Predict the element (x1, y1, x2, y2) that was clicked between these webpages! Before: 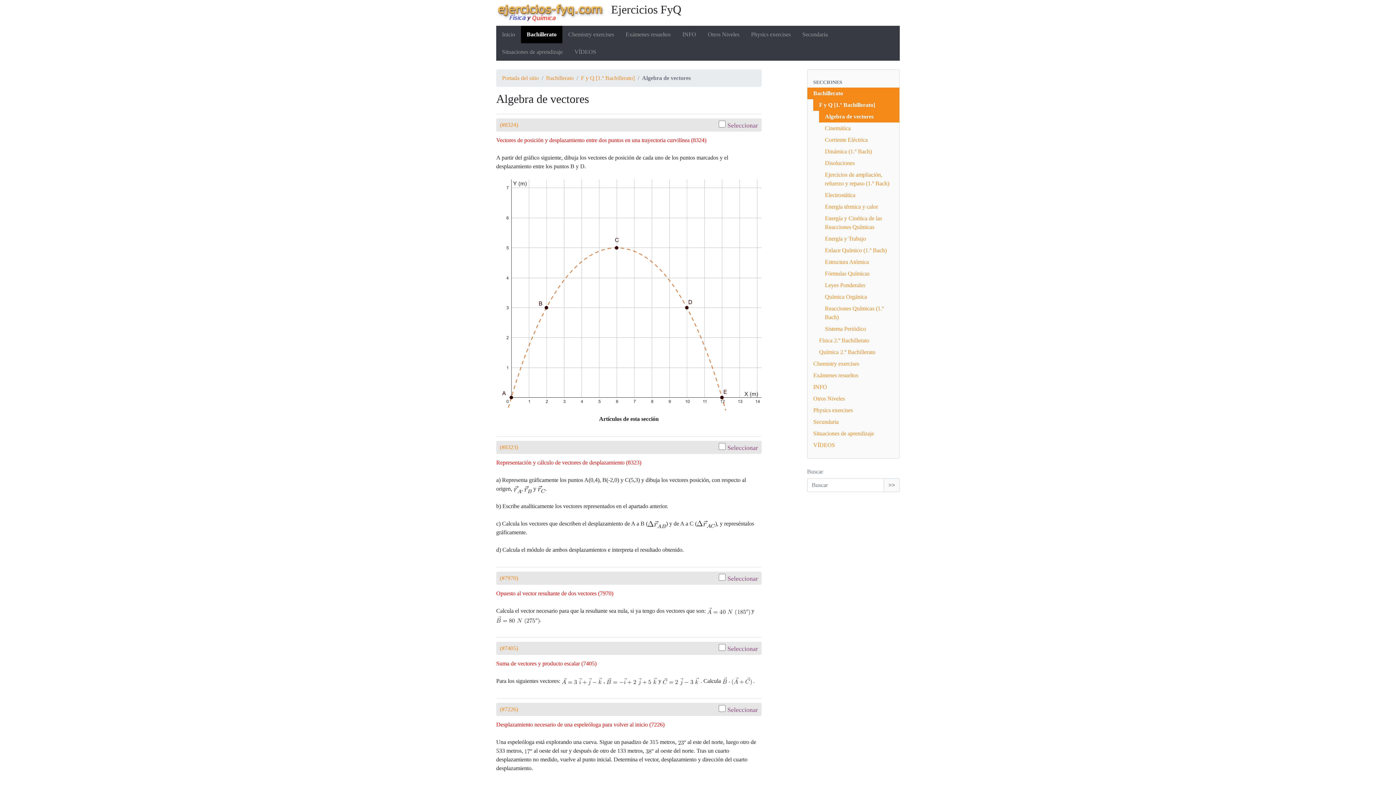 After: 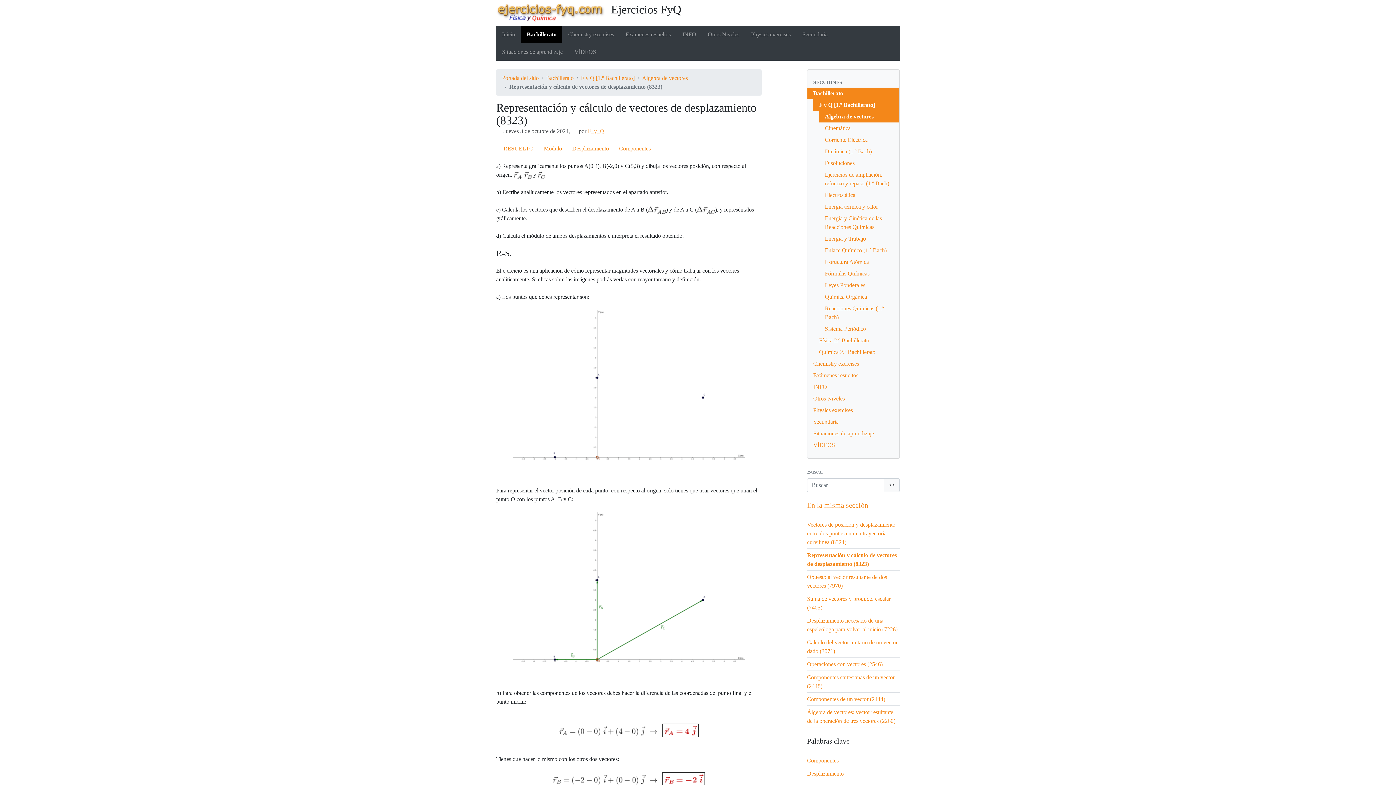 Action: label: (#8323) bbox: (500, 444, 518, 450)